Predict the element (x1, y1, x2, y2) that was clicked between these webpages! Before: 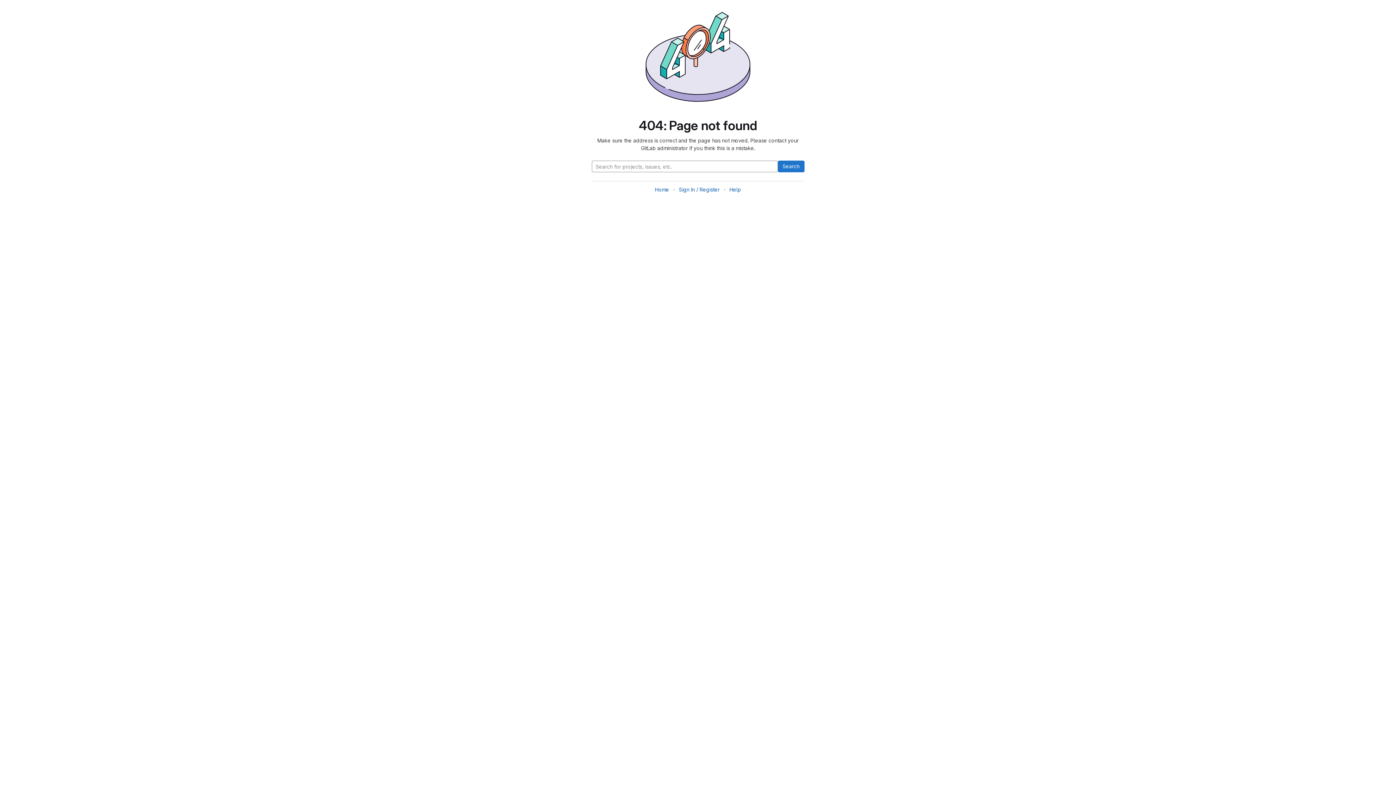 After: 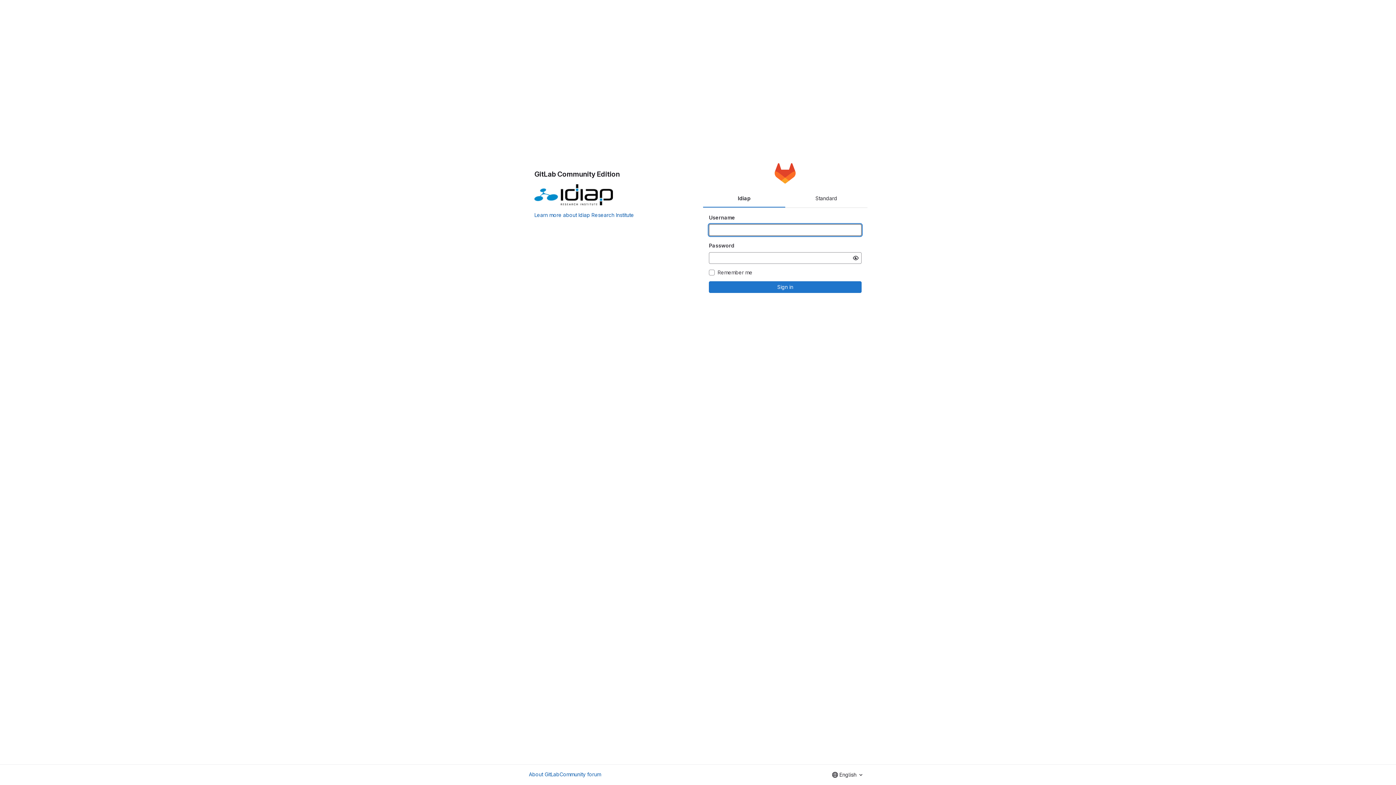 Action: bbox: (679, 186, 719, 192) label: Sign In / Register